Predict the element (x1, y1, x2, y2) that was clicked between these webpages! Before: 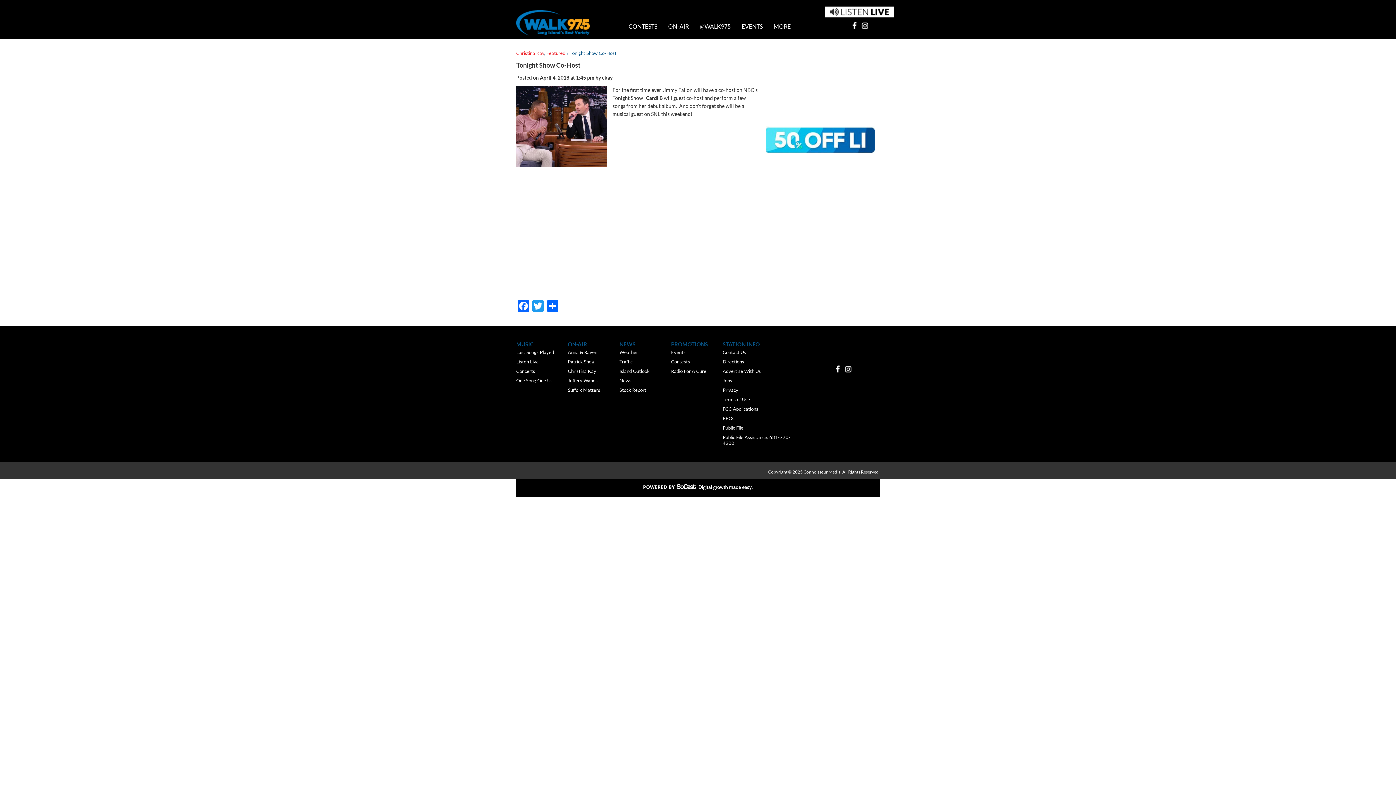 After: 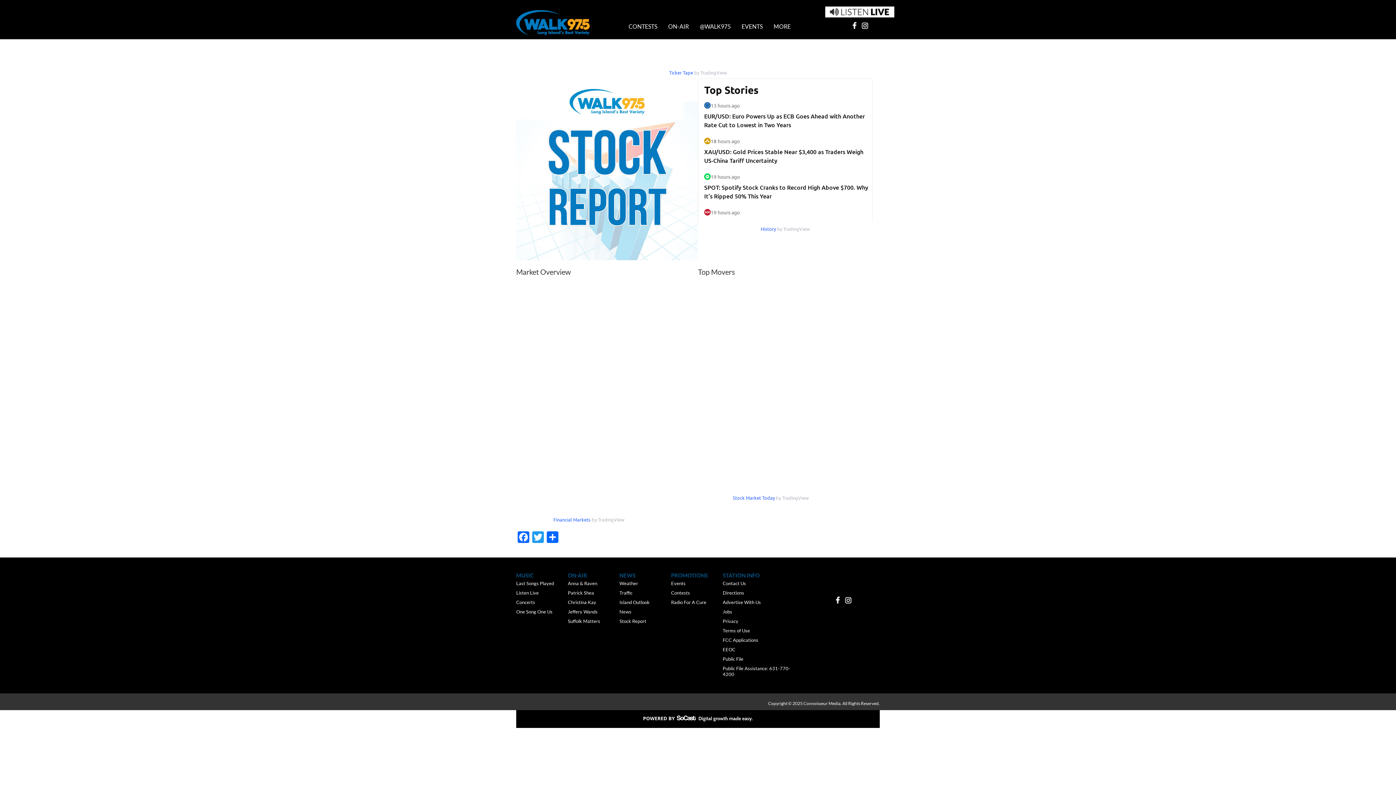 Action: label: Stock Report bbox: (619, 385, 671, 394)